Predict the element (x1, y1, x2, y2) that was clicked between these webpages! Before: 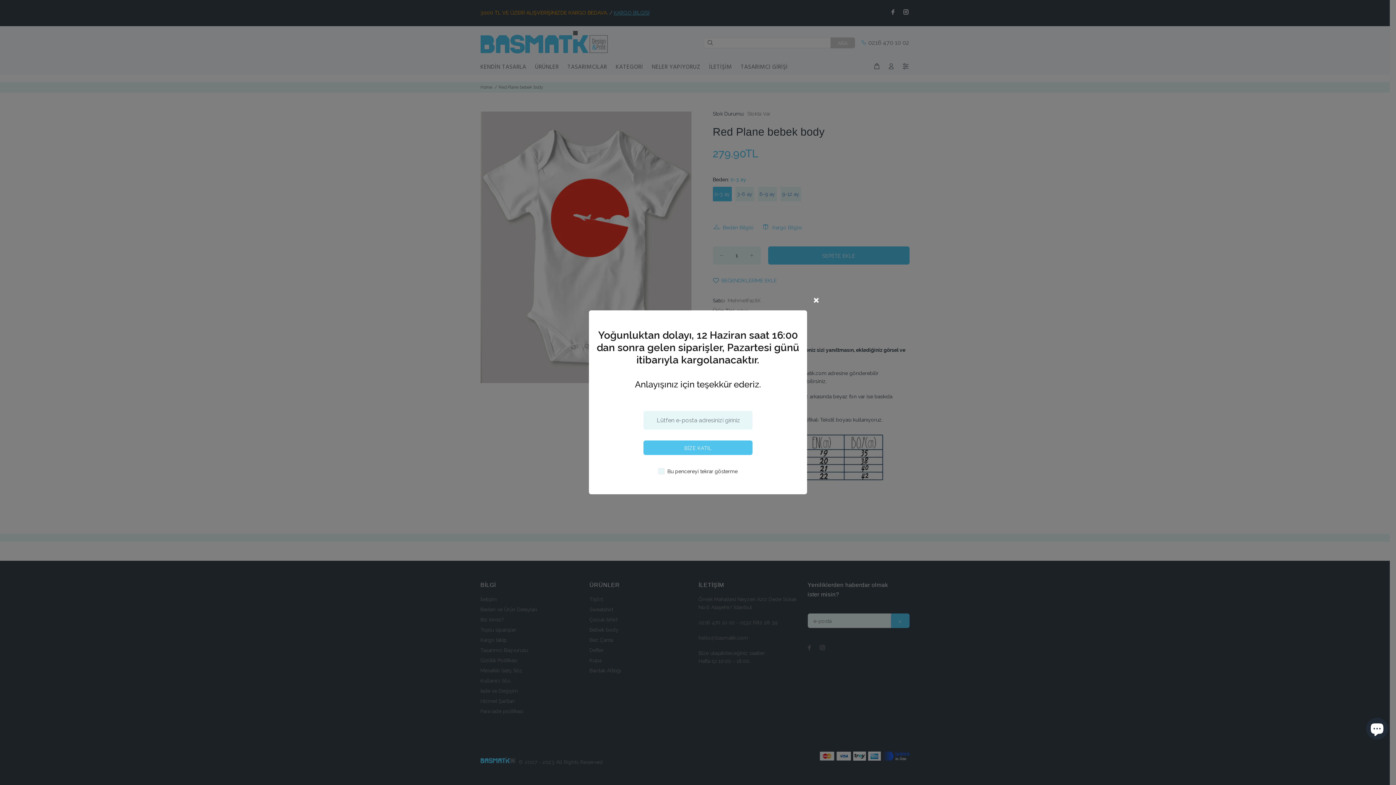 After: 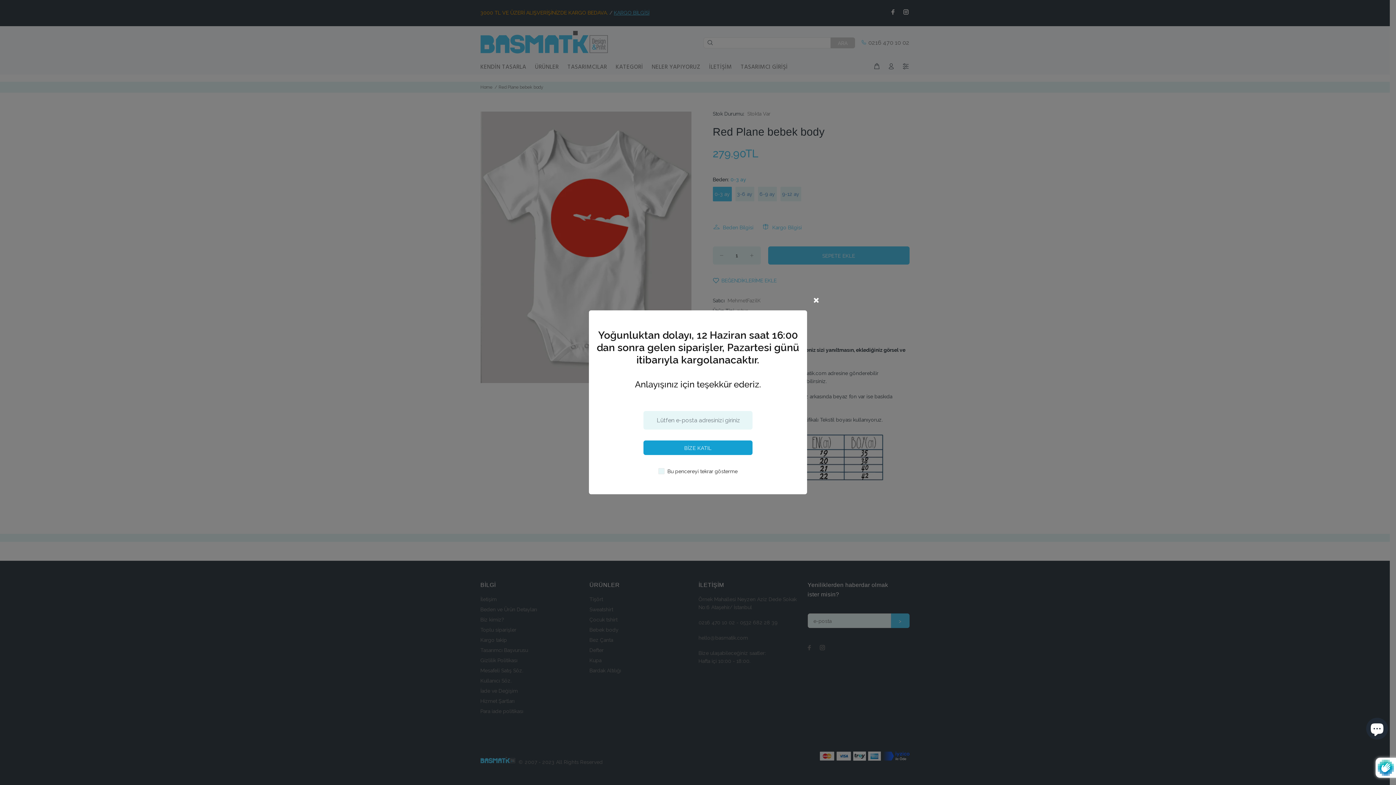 Action: label: BİZE KATIL bbox: (643, 440, 752, 455)